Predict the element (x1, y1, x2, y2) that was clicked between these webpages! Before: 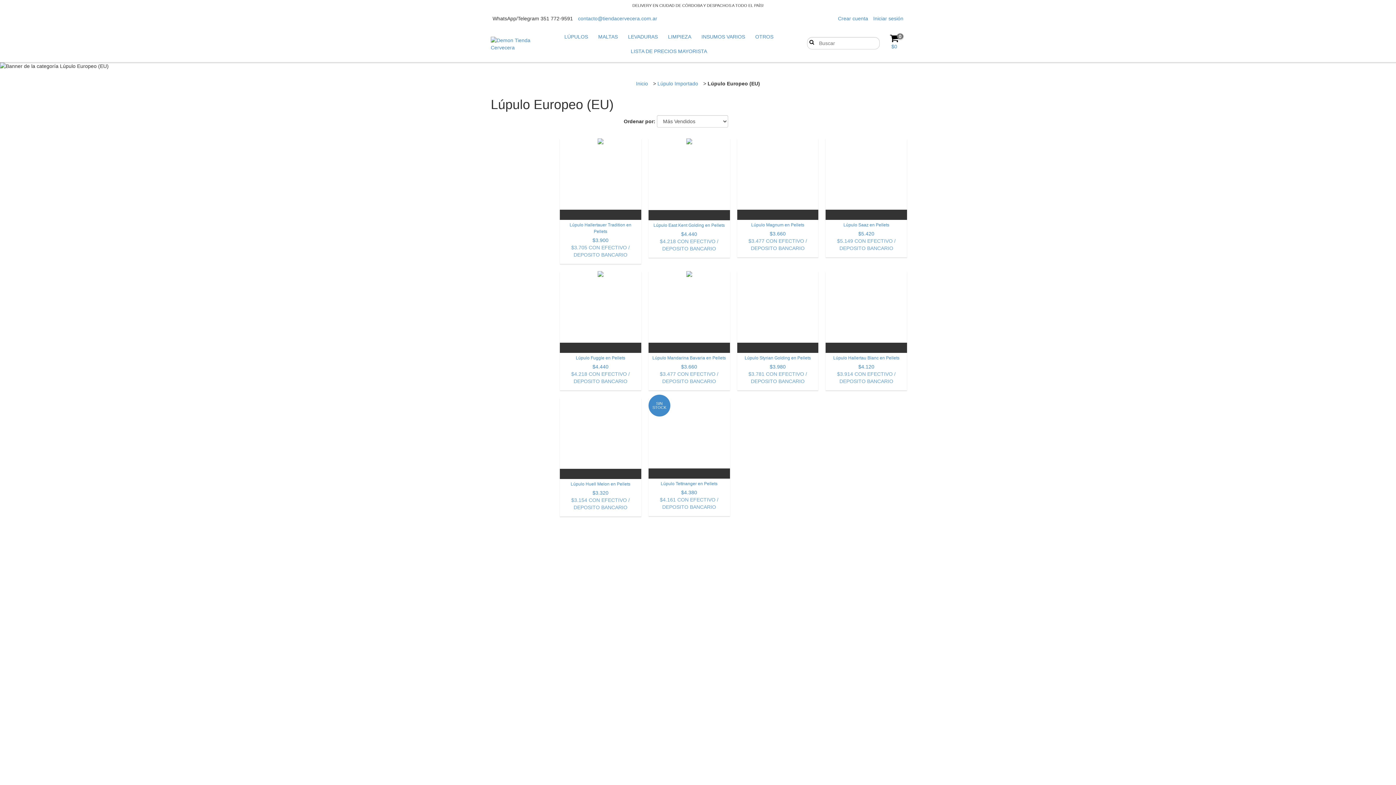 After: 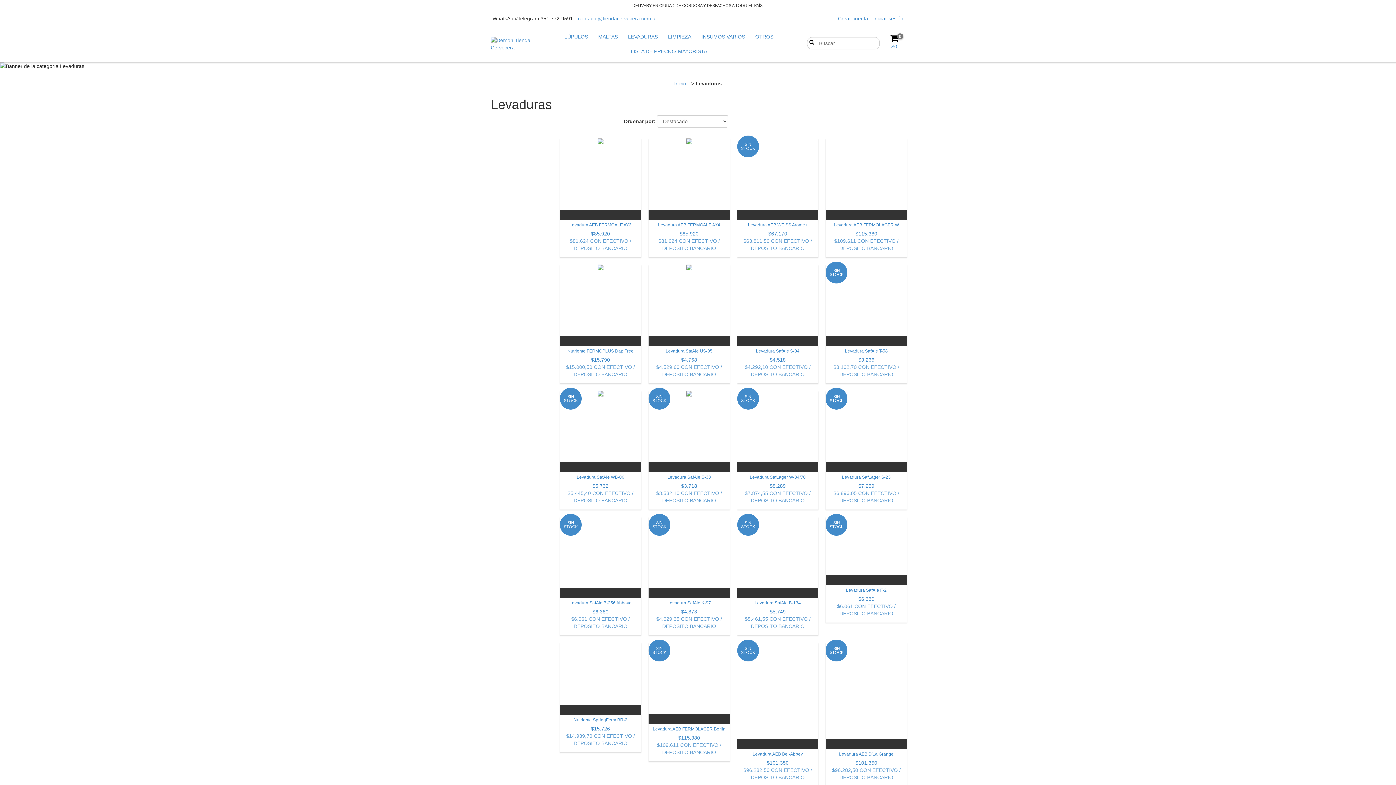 Action: label: LEVADURAS bbox: (623, 29, 662, 44)